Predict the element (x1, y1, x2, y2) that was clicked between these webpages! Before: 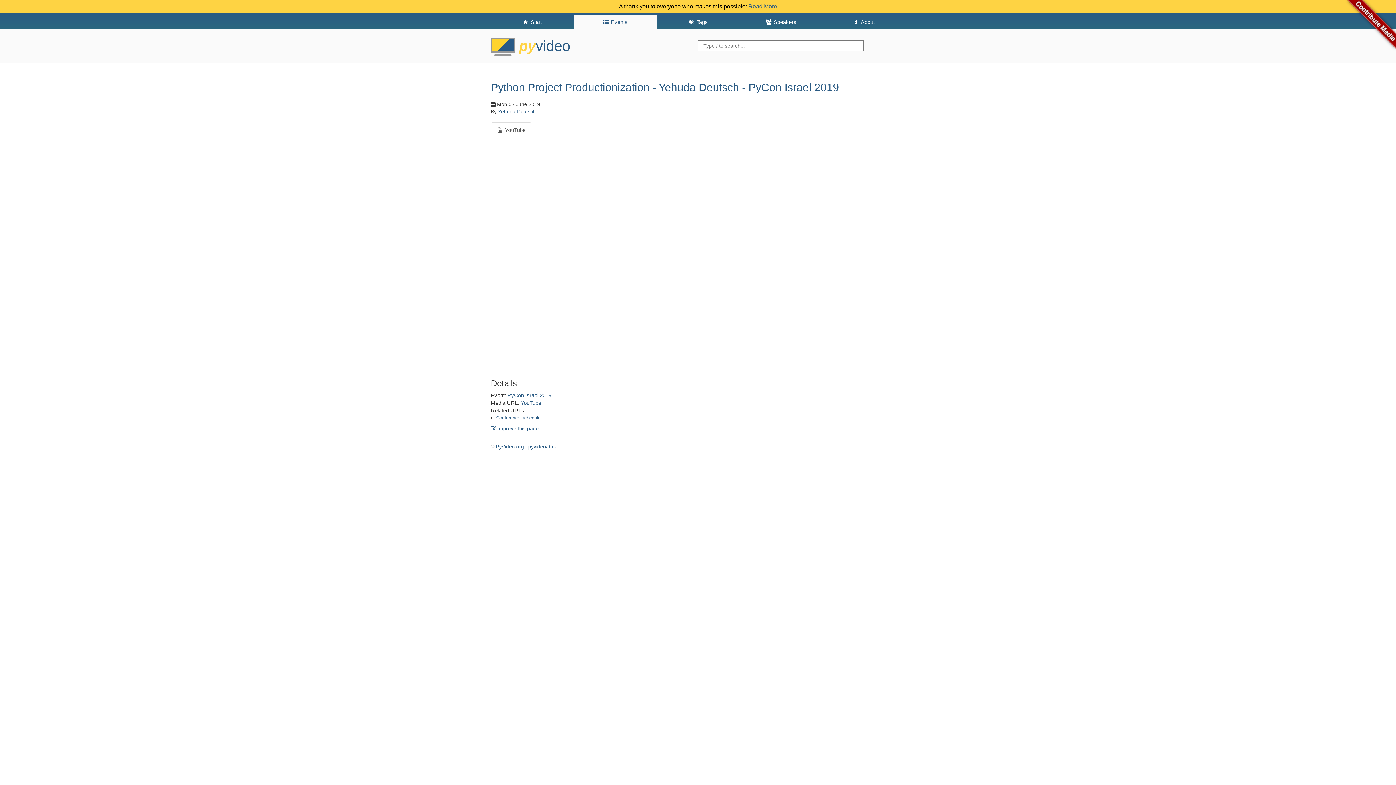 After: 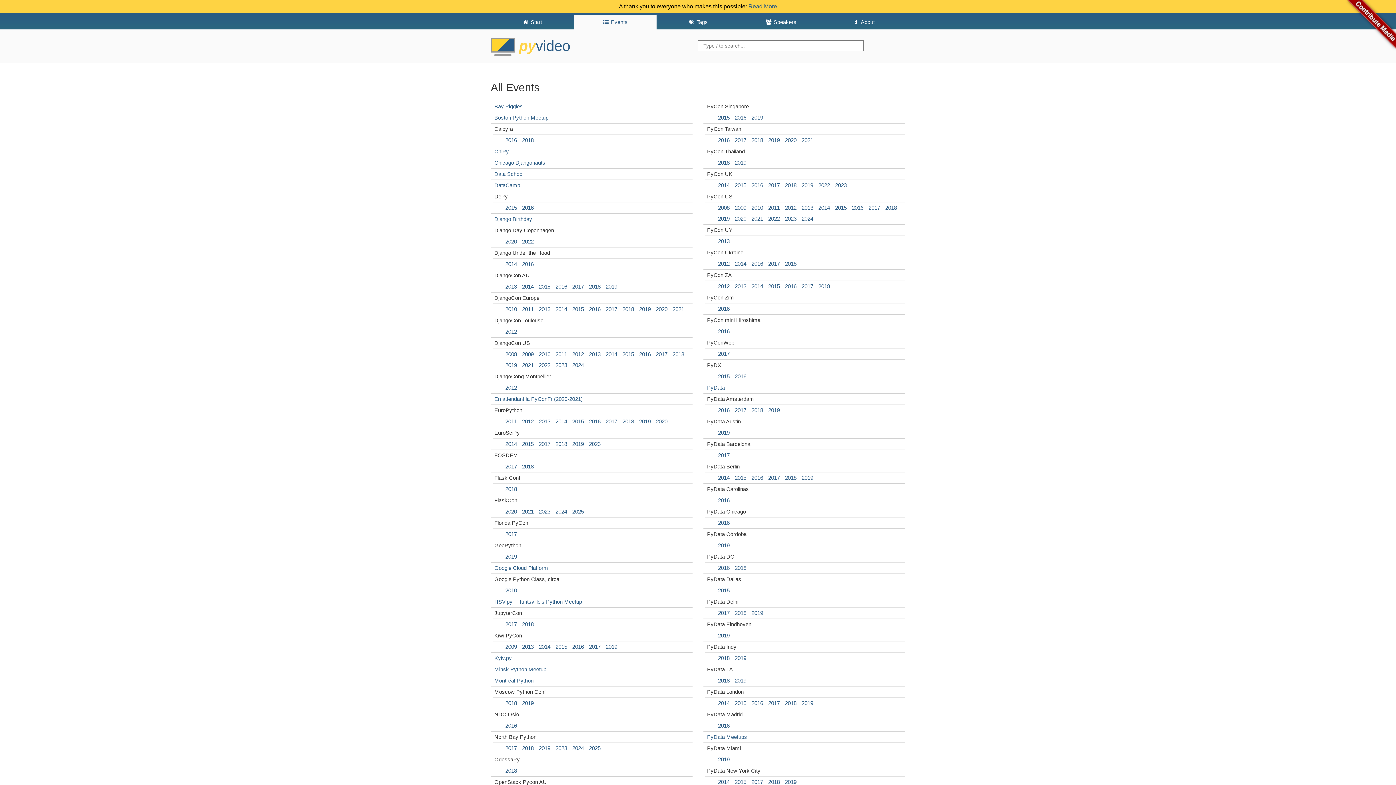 Action: label:  Events bbox: (573, 14, 656, 29)